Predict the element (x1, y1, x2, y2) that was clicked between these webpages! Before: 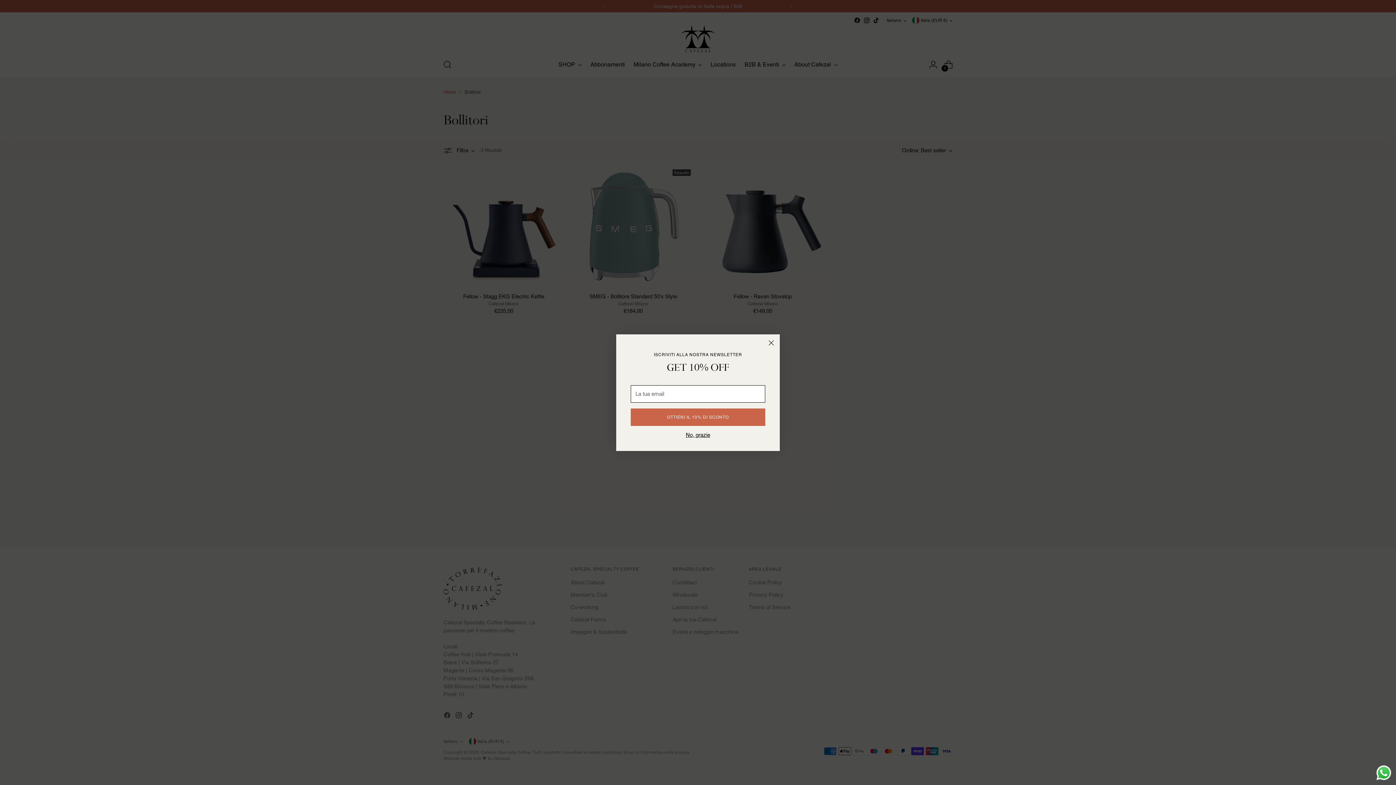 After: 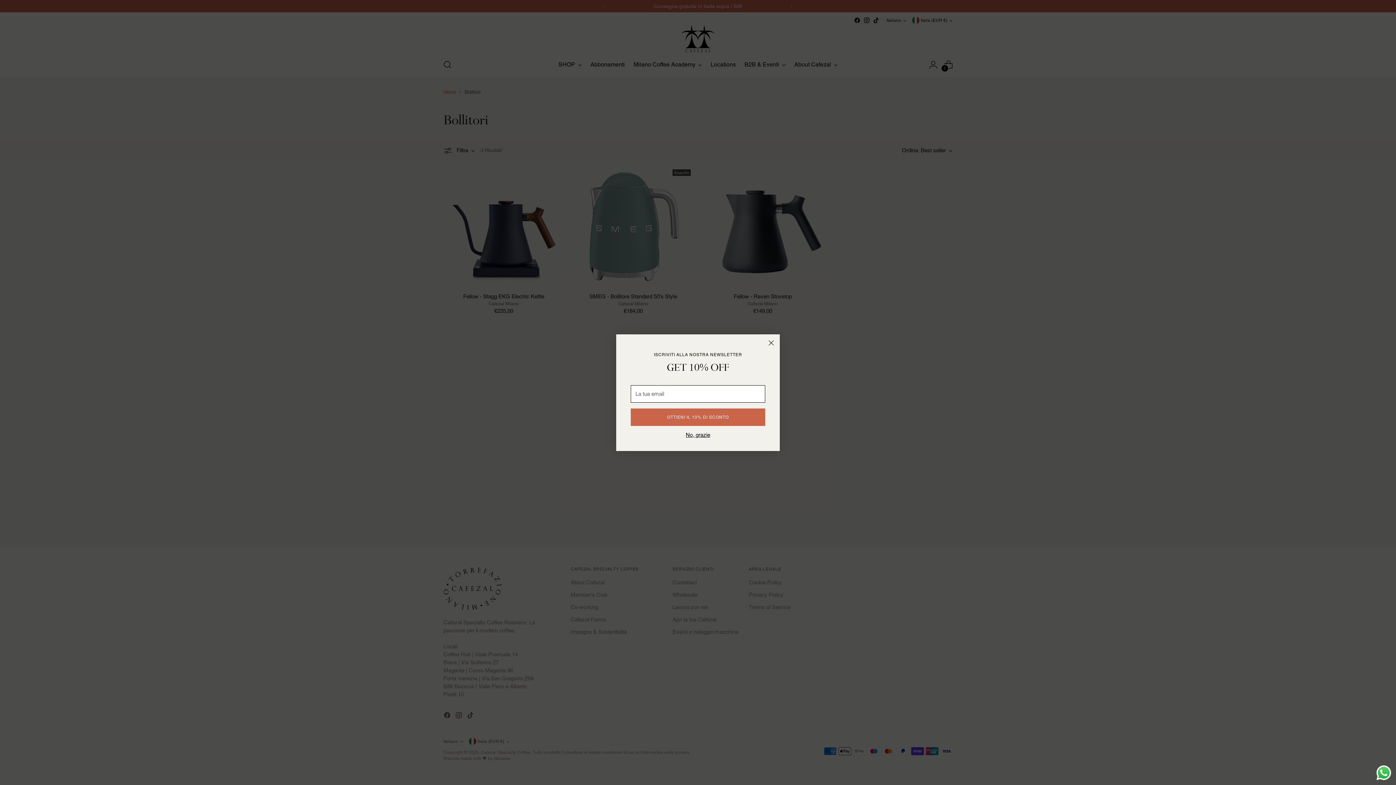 Action: bbox: (1375, 764, 1392, 781) label: Send a message via WhatsApp